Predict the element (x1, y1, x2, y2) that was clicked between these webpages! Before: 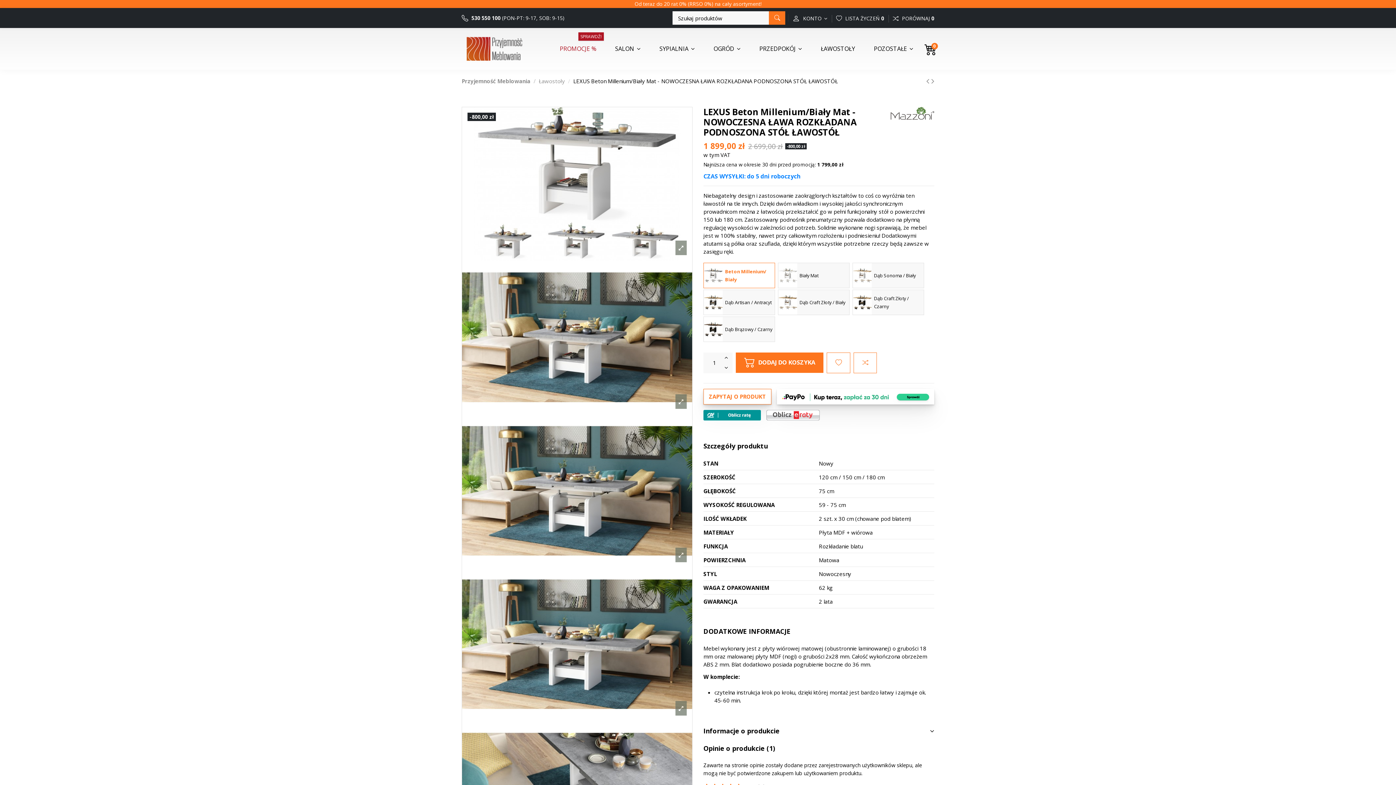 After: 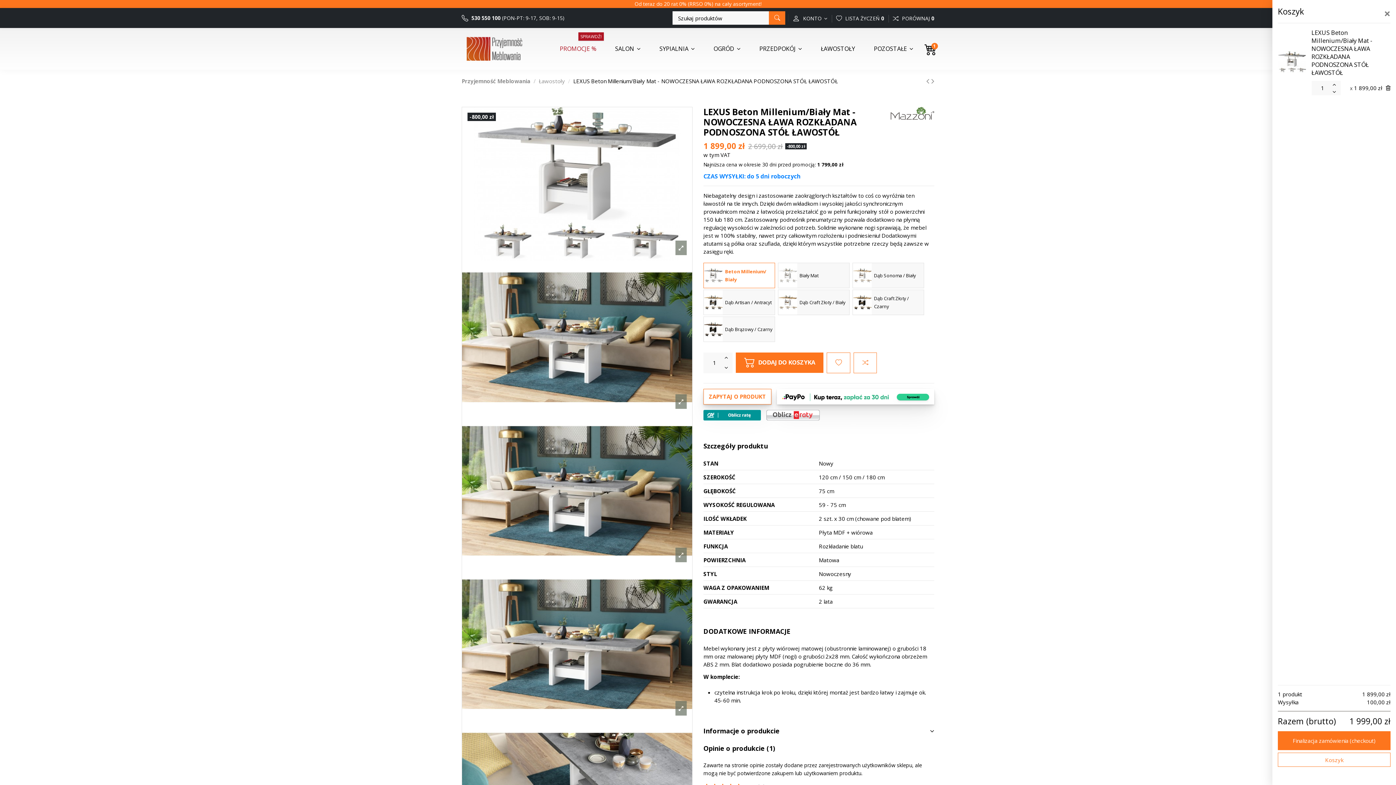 Action: label:  DODAJ DO KOSZYKA bbox: (736, 352, 823, 373)